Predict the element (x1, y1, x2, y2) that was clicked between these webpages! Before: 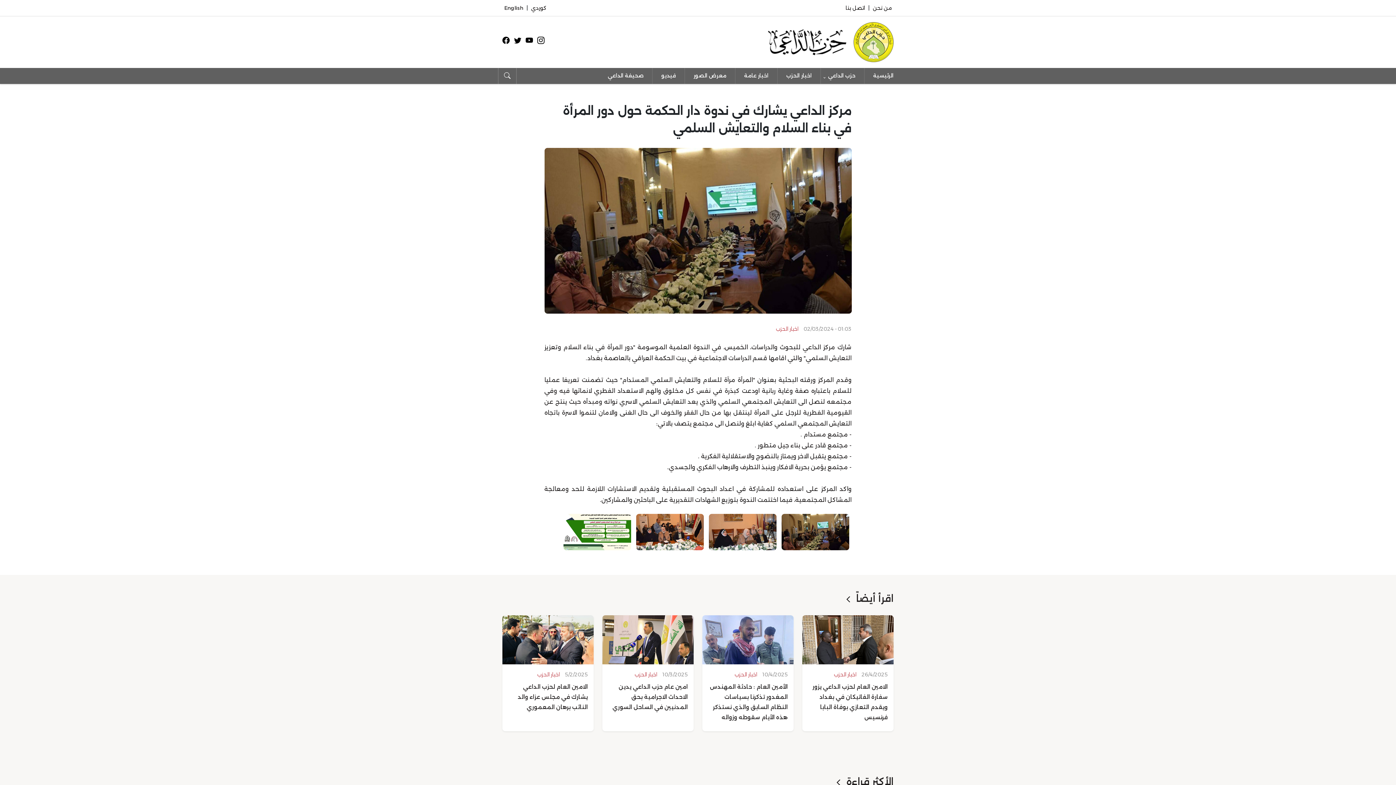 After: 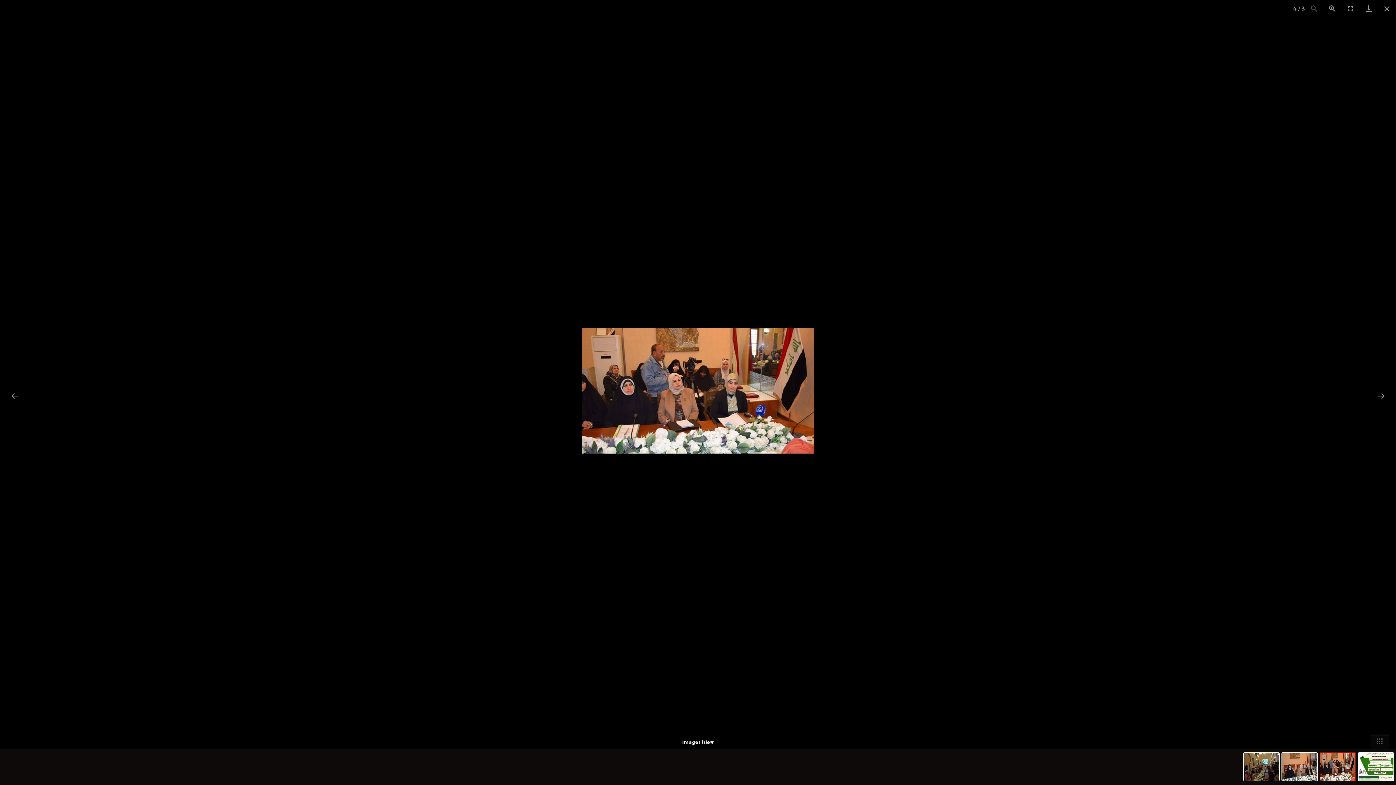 Action: bbox: (633, 511, 706, 553)